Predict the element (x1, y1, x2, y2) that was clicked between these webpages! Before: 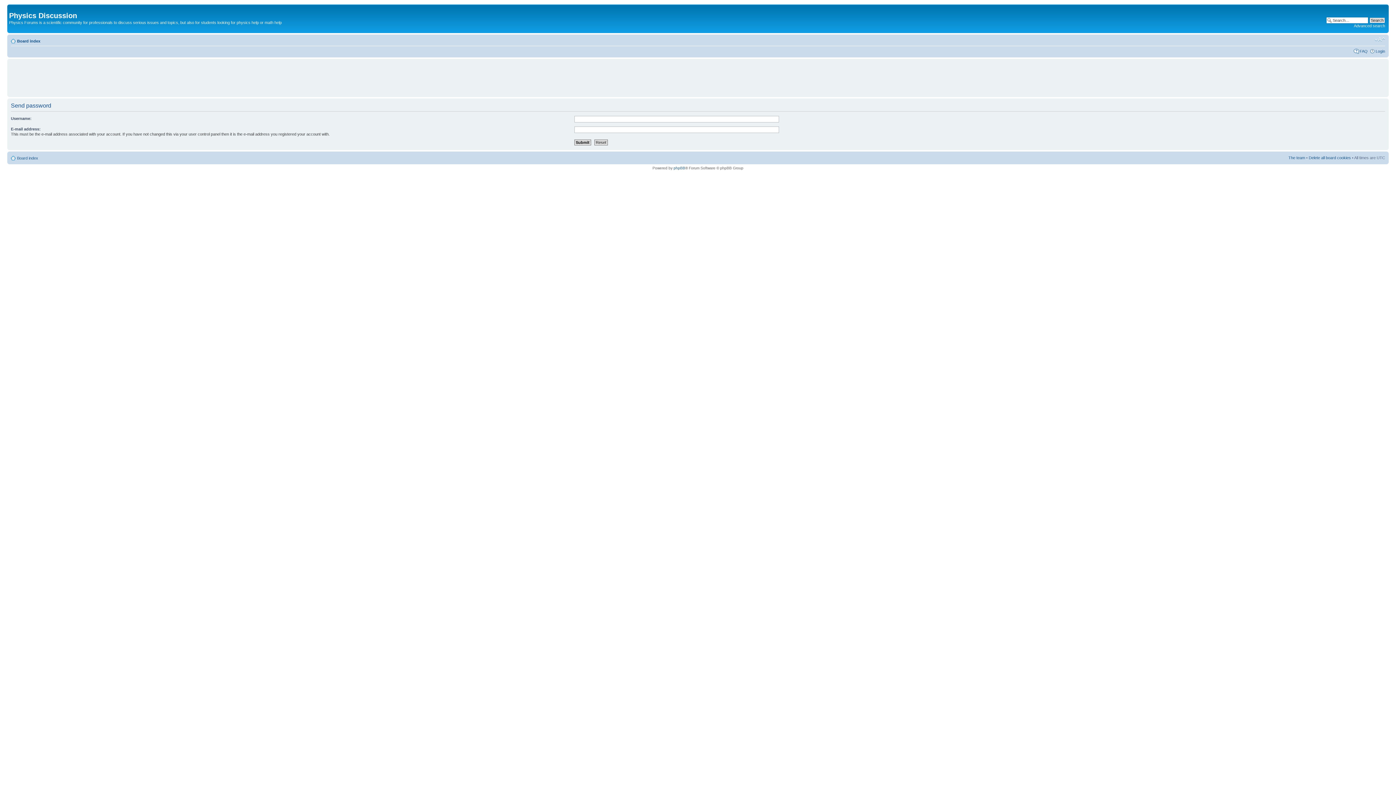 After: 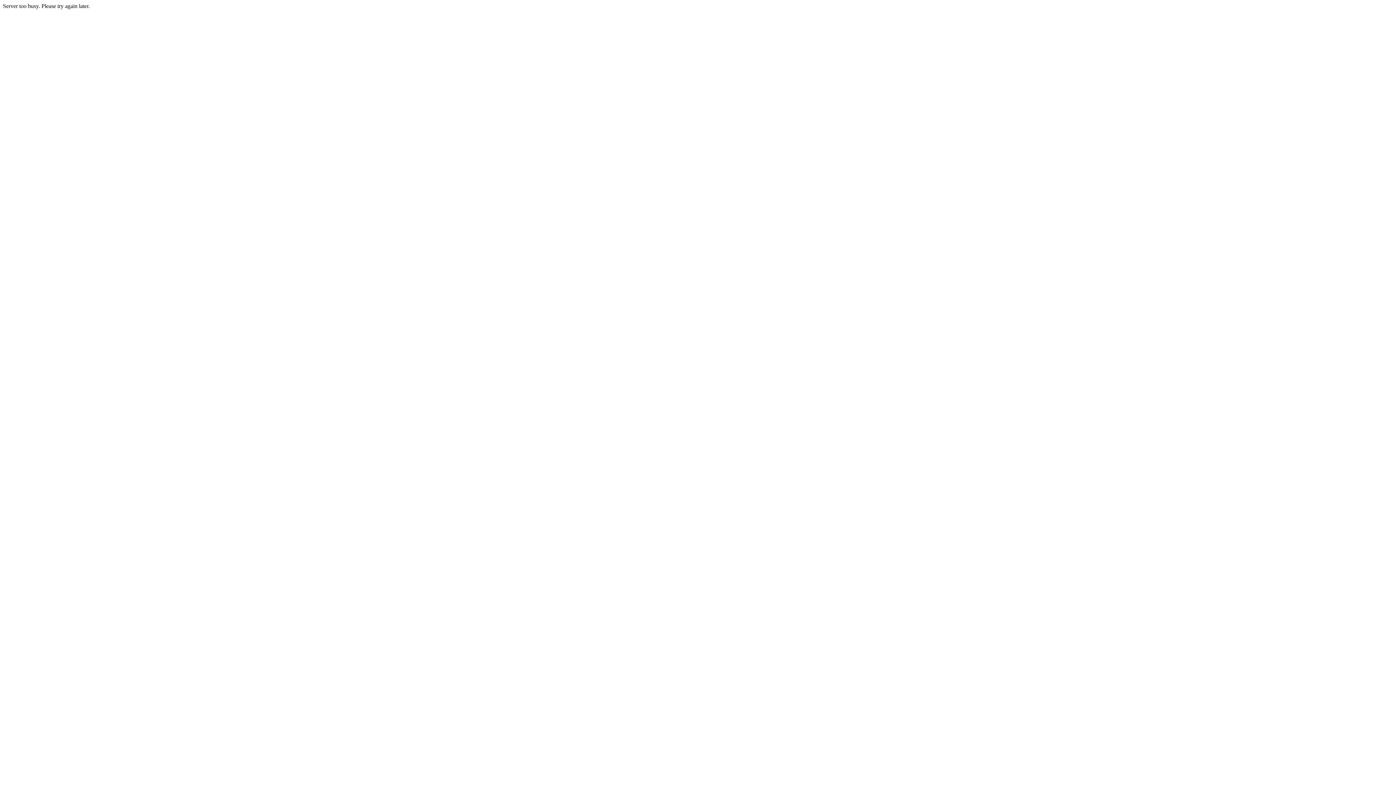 Action: label: Delete all board cookies bbox: (1309, 155, 1351, 159)